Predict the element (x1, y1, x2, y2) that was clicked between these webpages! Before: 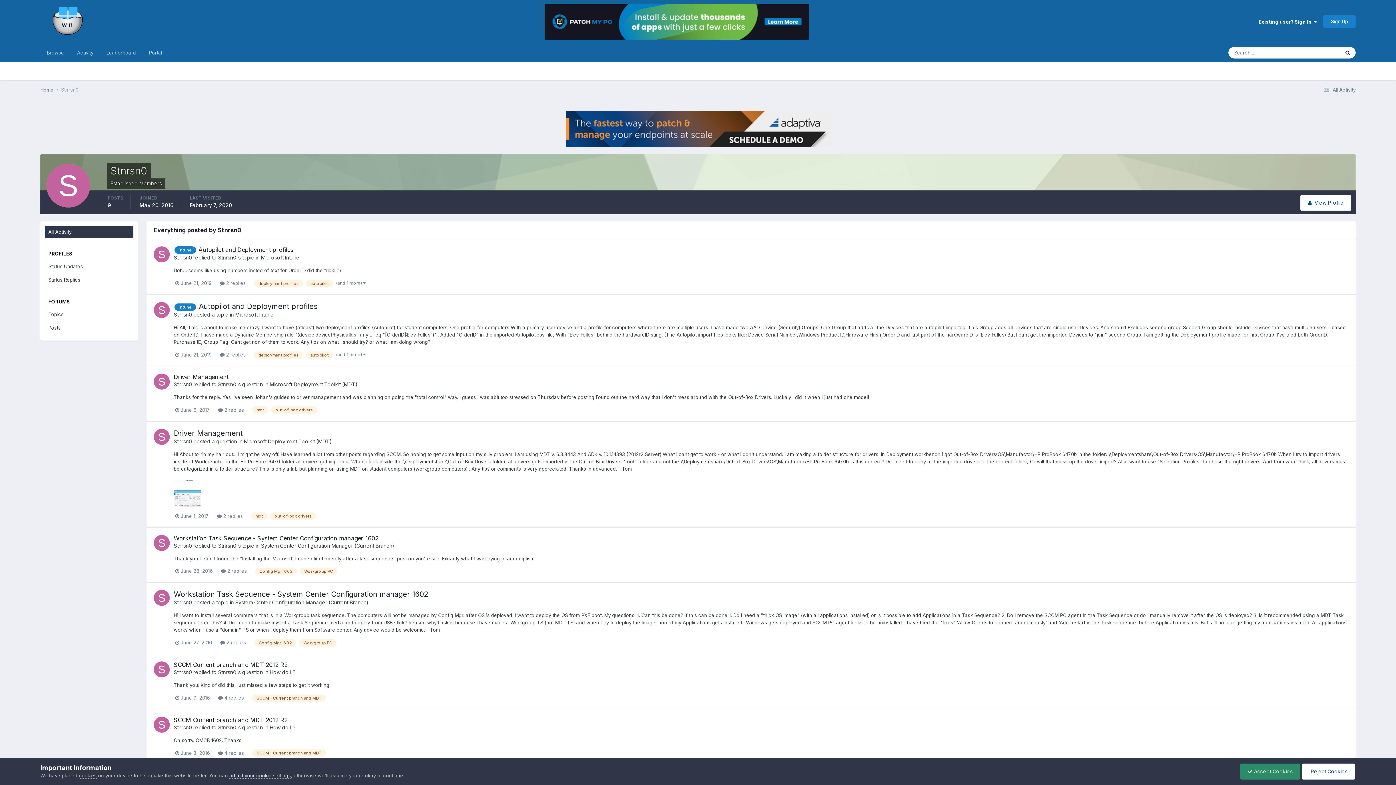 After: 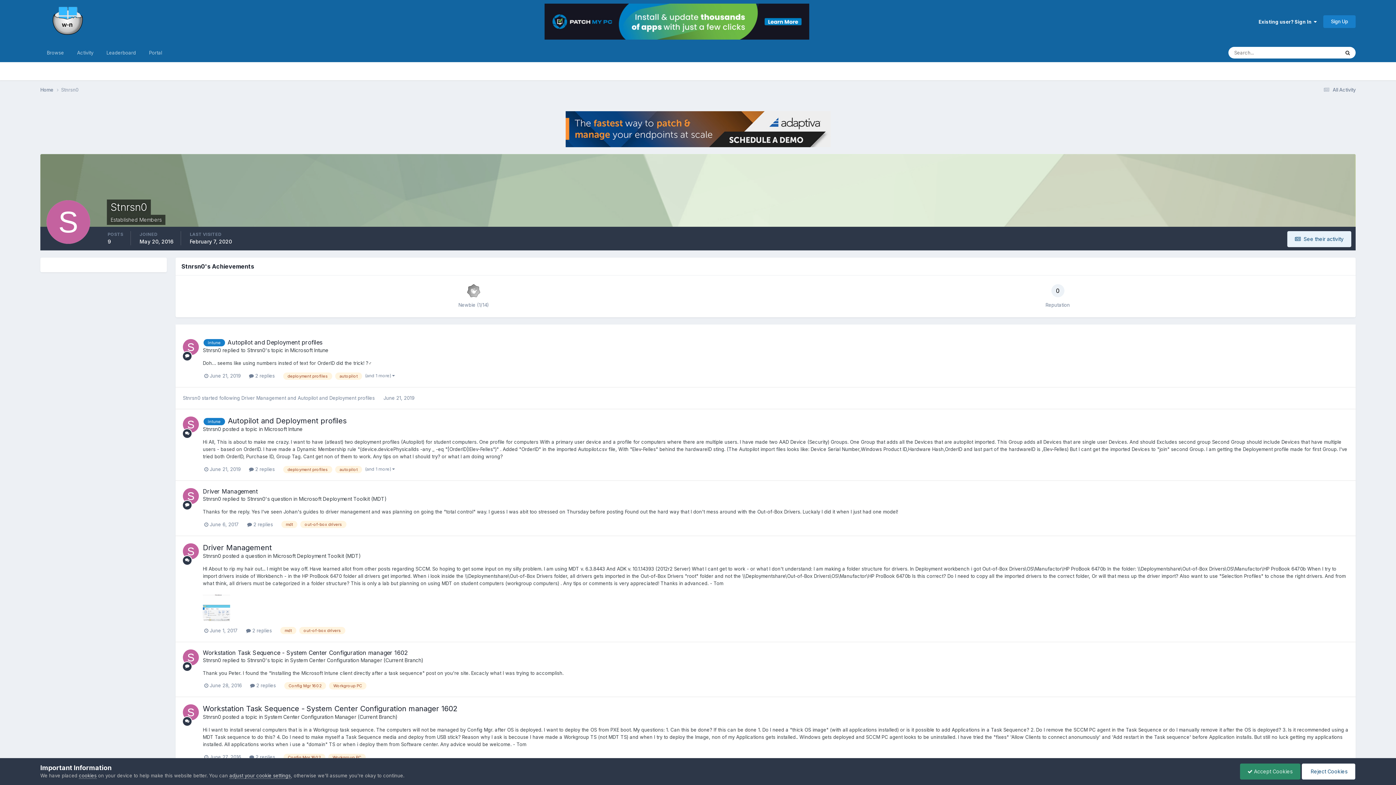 Action: label: Stnrsn0 bbox: (173, 311, 192, 317)